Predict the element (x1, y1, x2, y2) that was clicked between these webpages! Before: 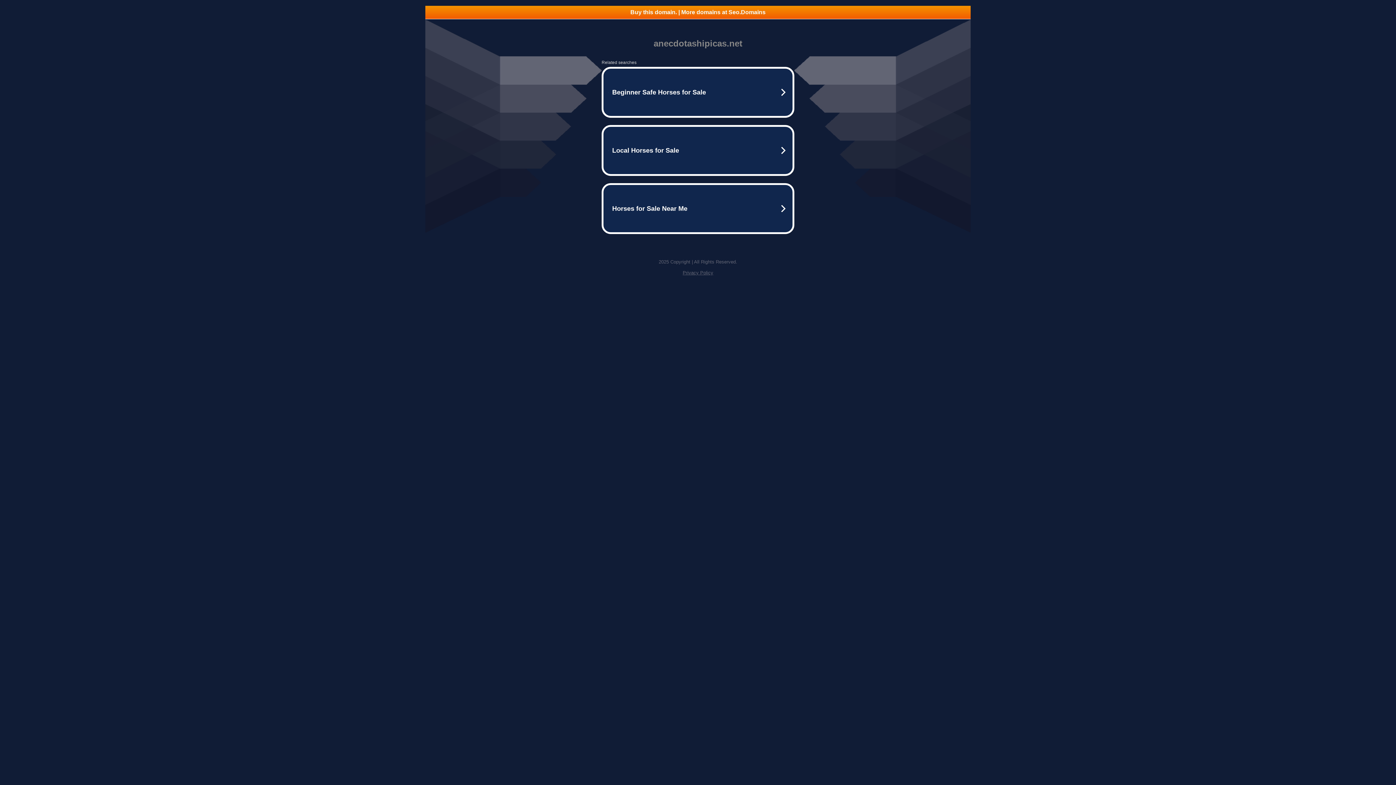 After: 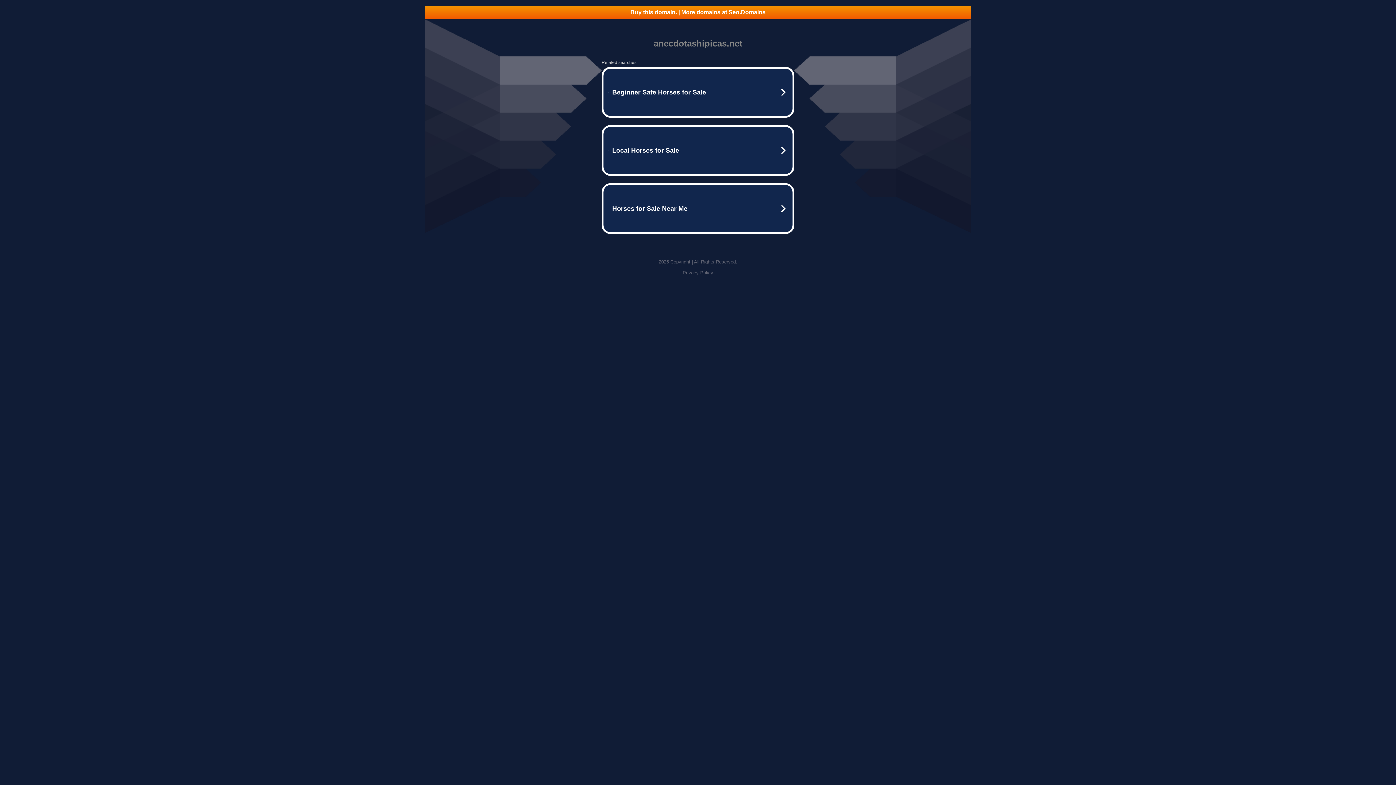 Action: label: Privacy Policy bbox: (682, 270, 713, 275)